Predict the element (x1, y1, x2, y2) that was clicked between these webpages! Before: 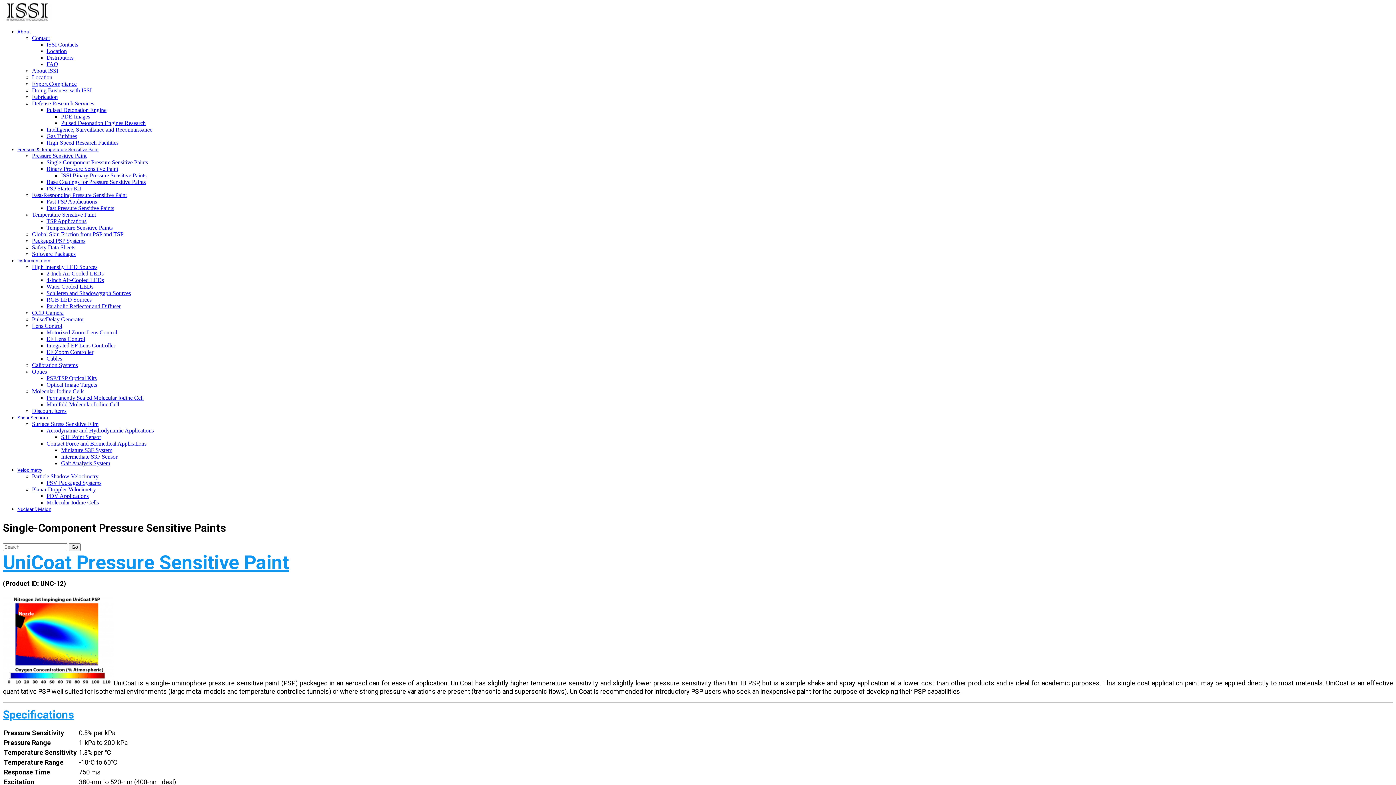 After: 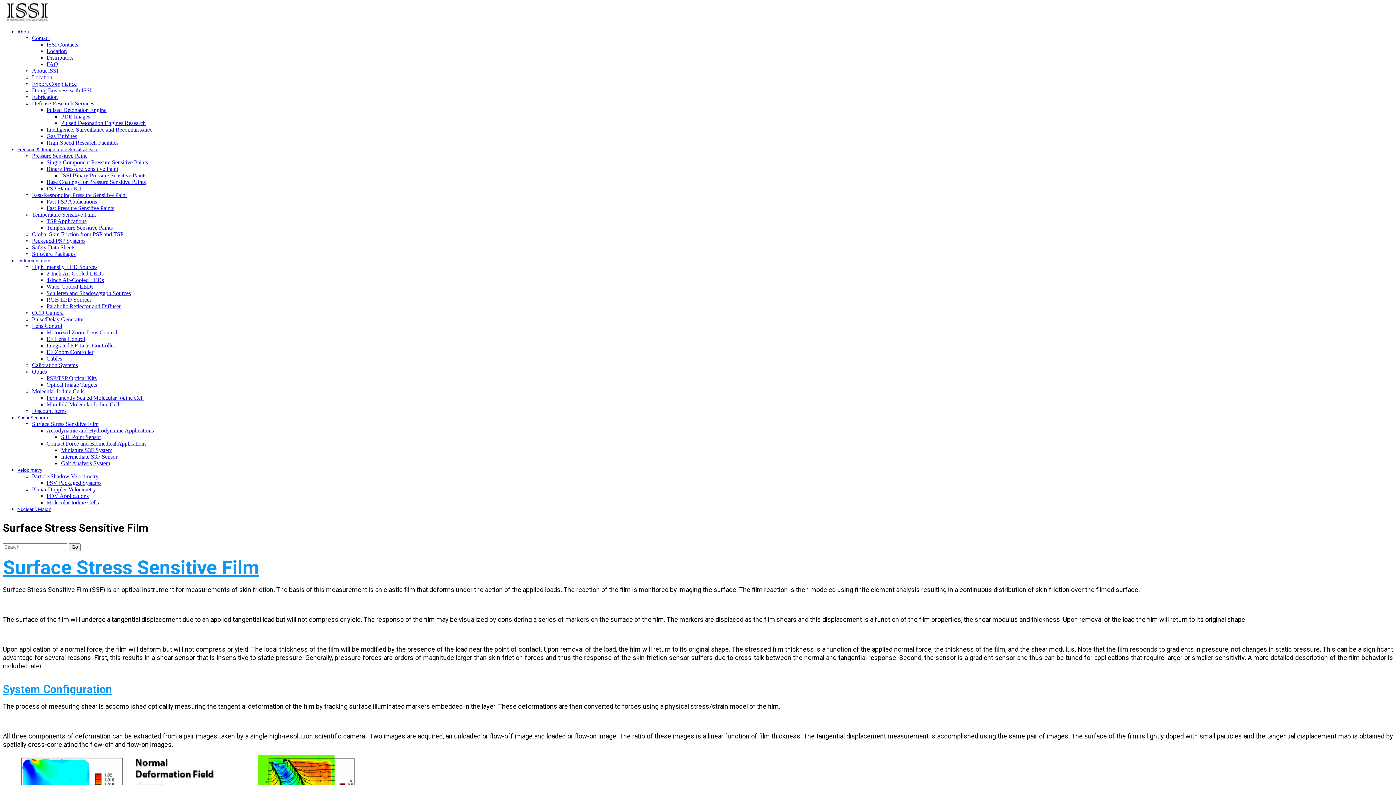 Action: label: Surface Stress Sensitive Film bbox: (32, 421, 98, 427)